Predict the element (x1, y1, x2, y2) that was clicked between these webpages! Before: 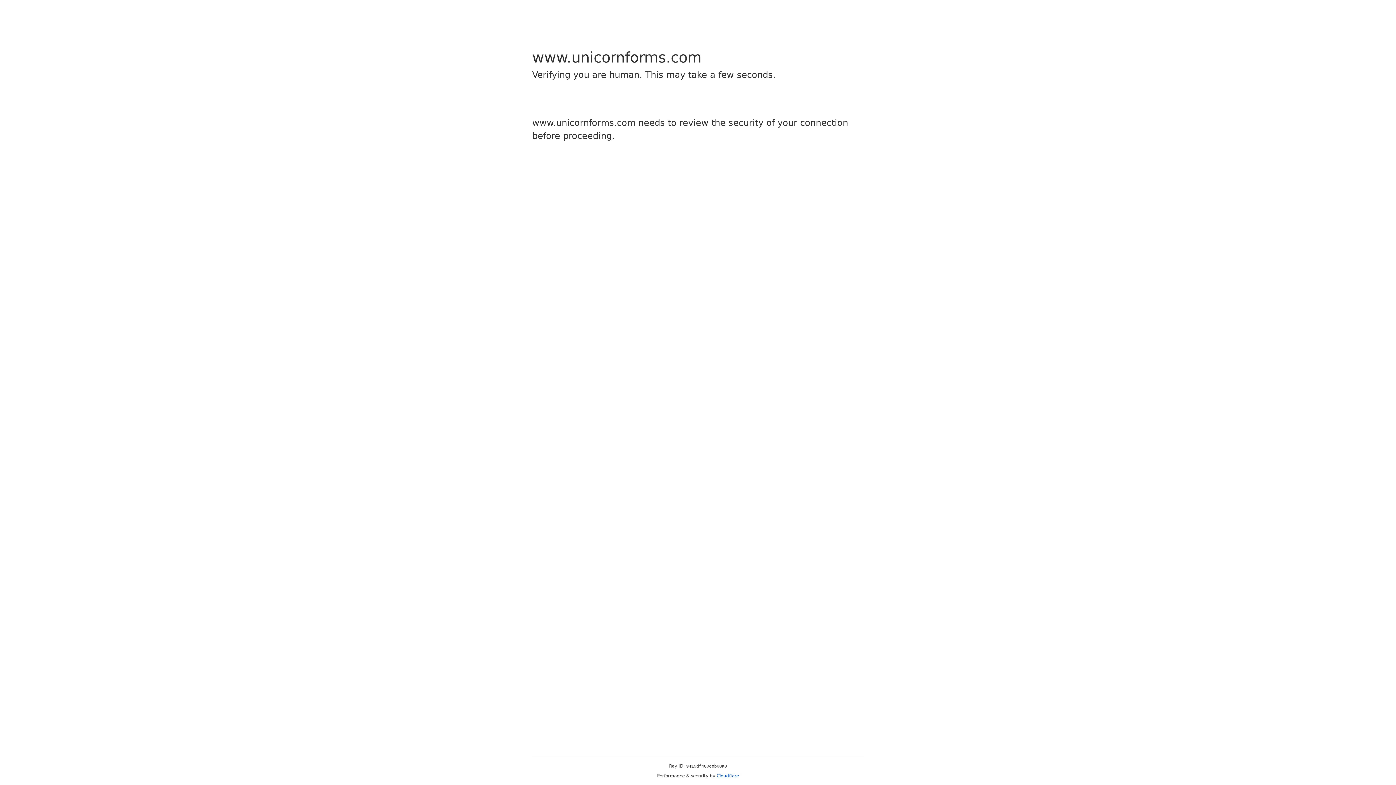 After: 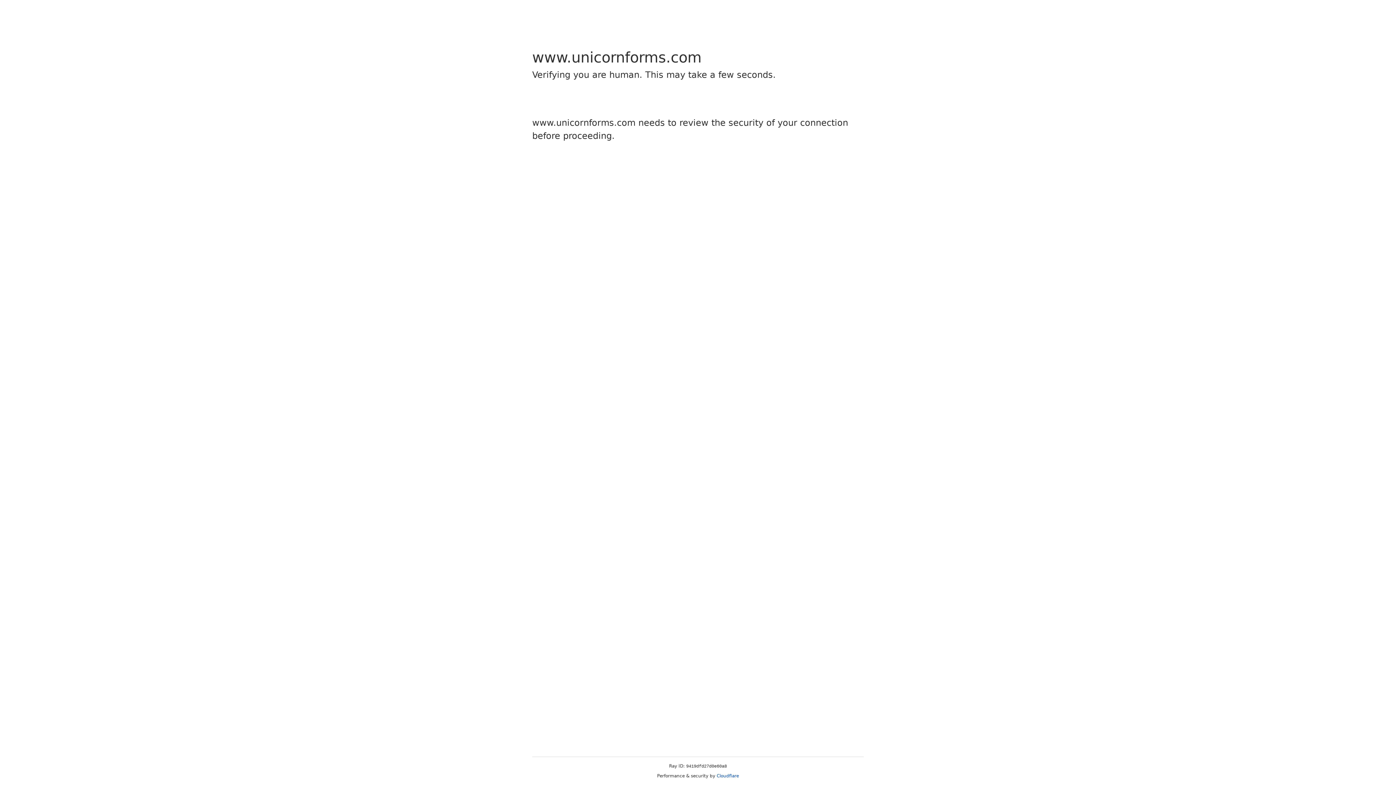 Action: label: Cloudflare bbox: (716, 773, 739, 778)